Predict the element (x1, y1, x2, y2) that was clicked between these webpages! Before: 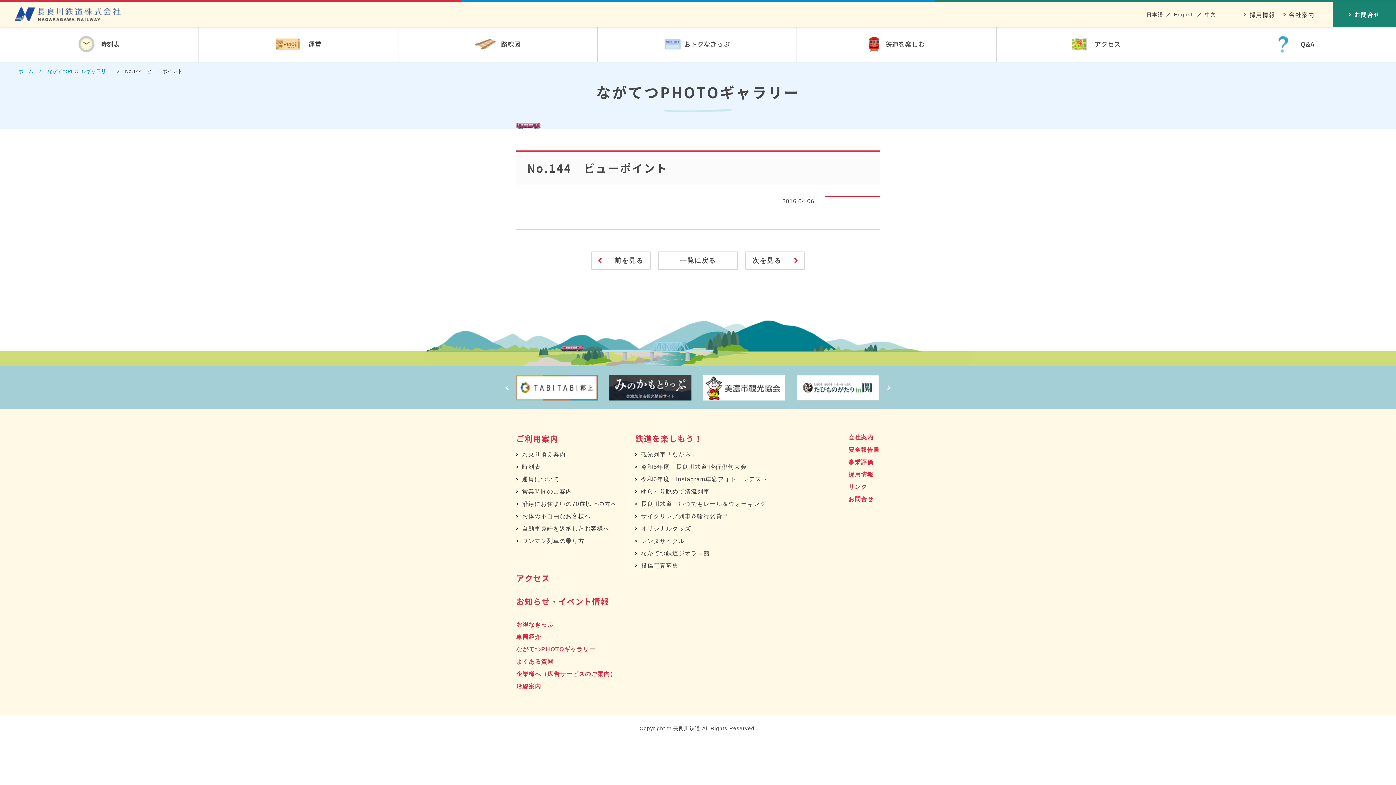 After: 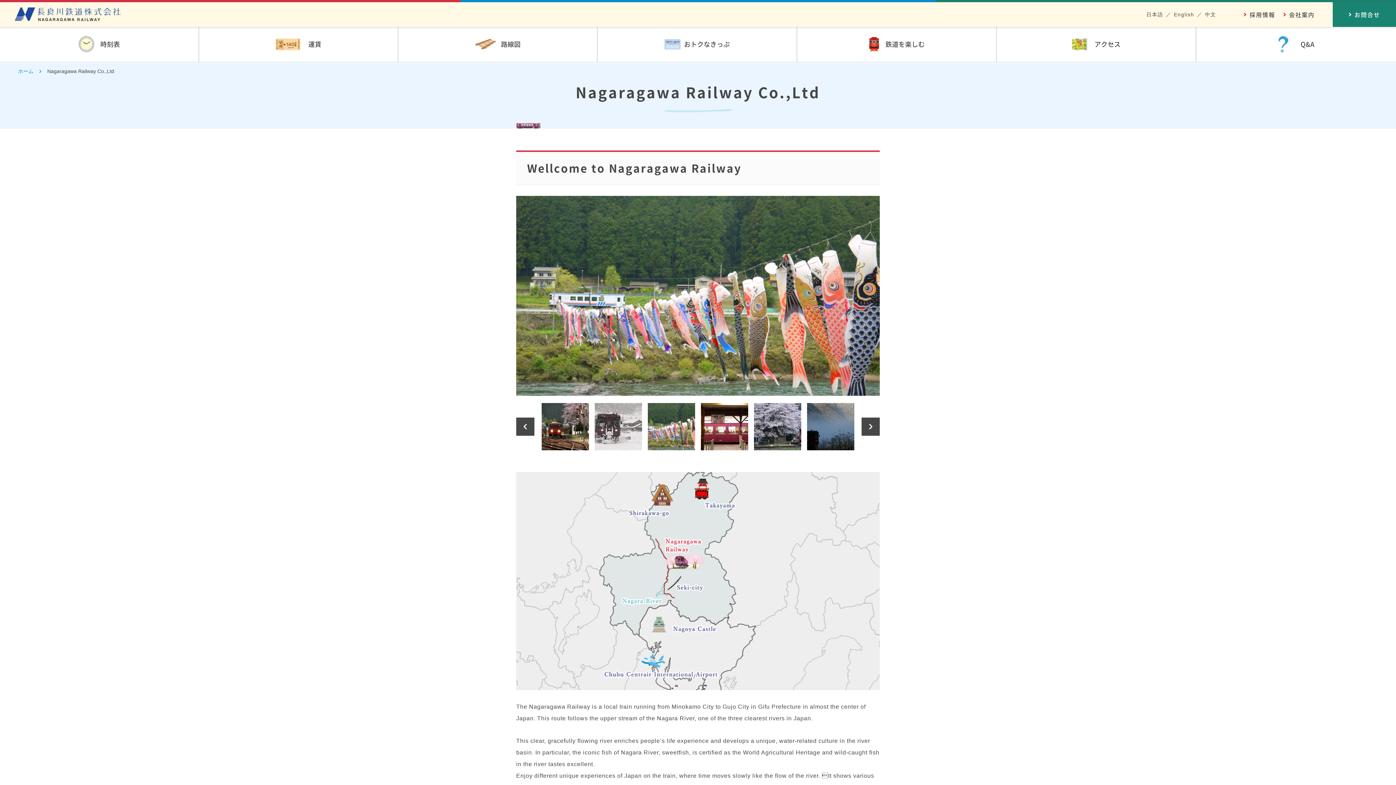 Action: label: English bbox: (1174, 10, 1194, 18)